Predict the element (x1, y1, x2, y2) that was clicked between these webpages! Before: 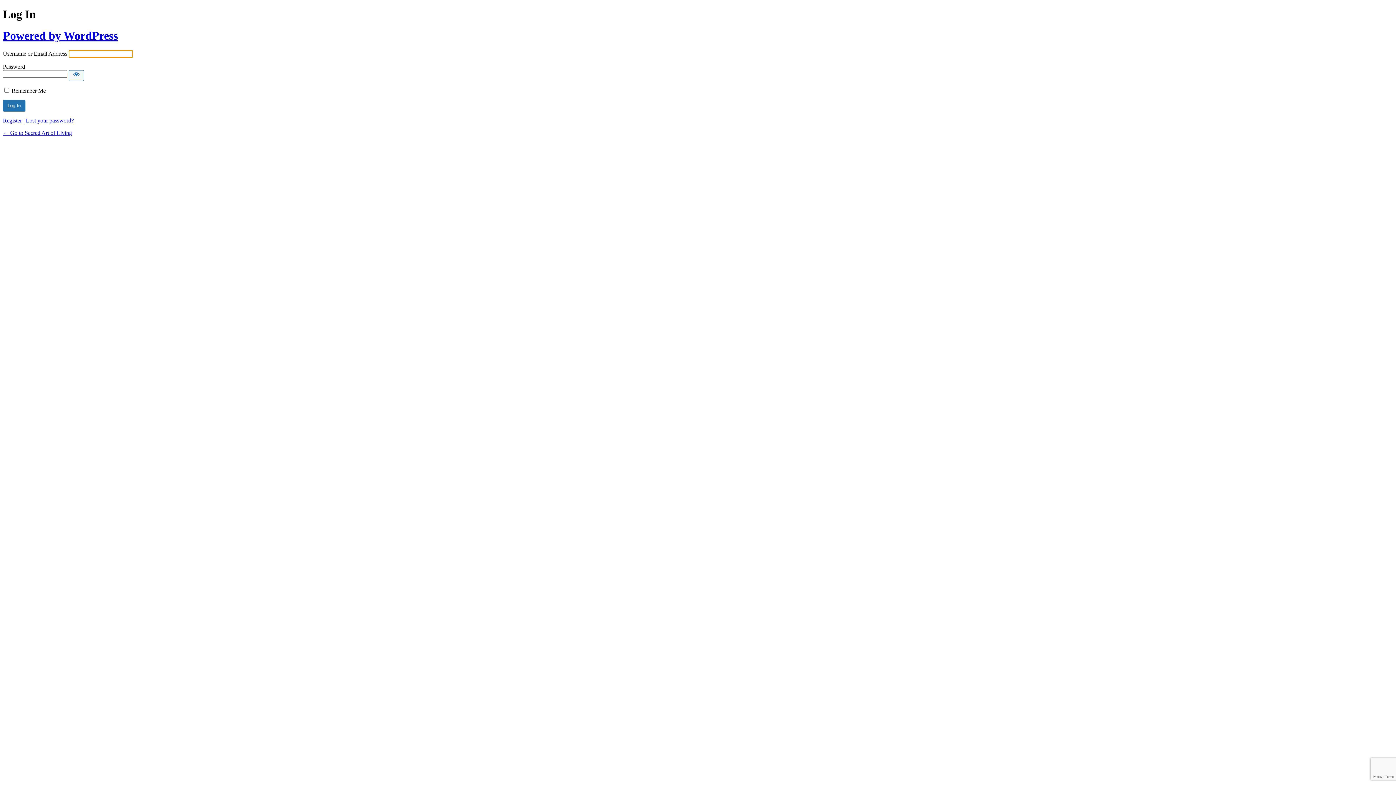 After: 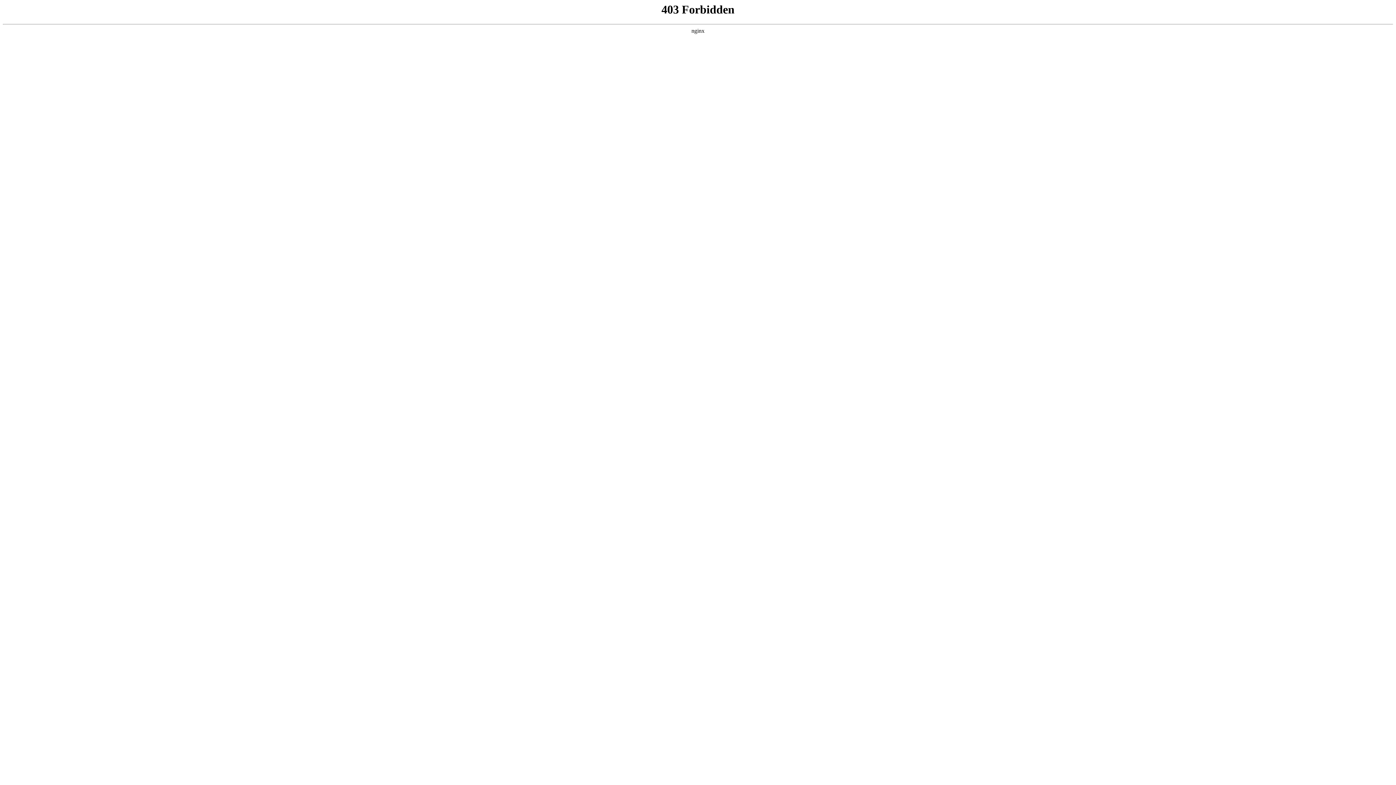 Action: label: Powered by WordPress bbox: (2, 29, 117, 42)